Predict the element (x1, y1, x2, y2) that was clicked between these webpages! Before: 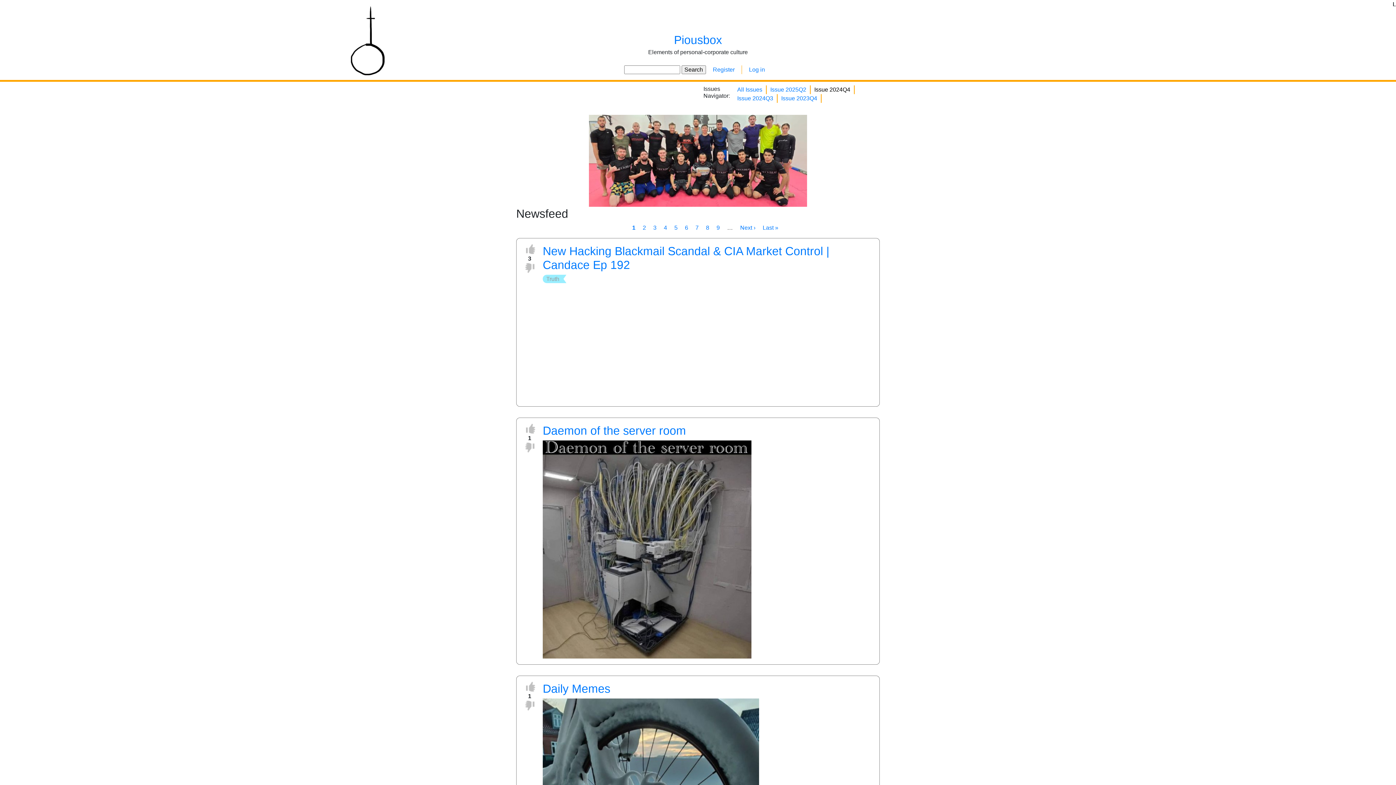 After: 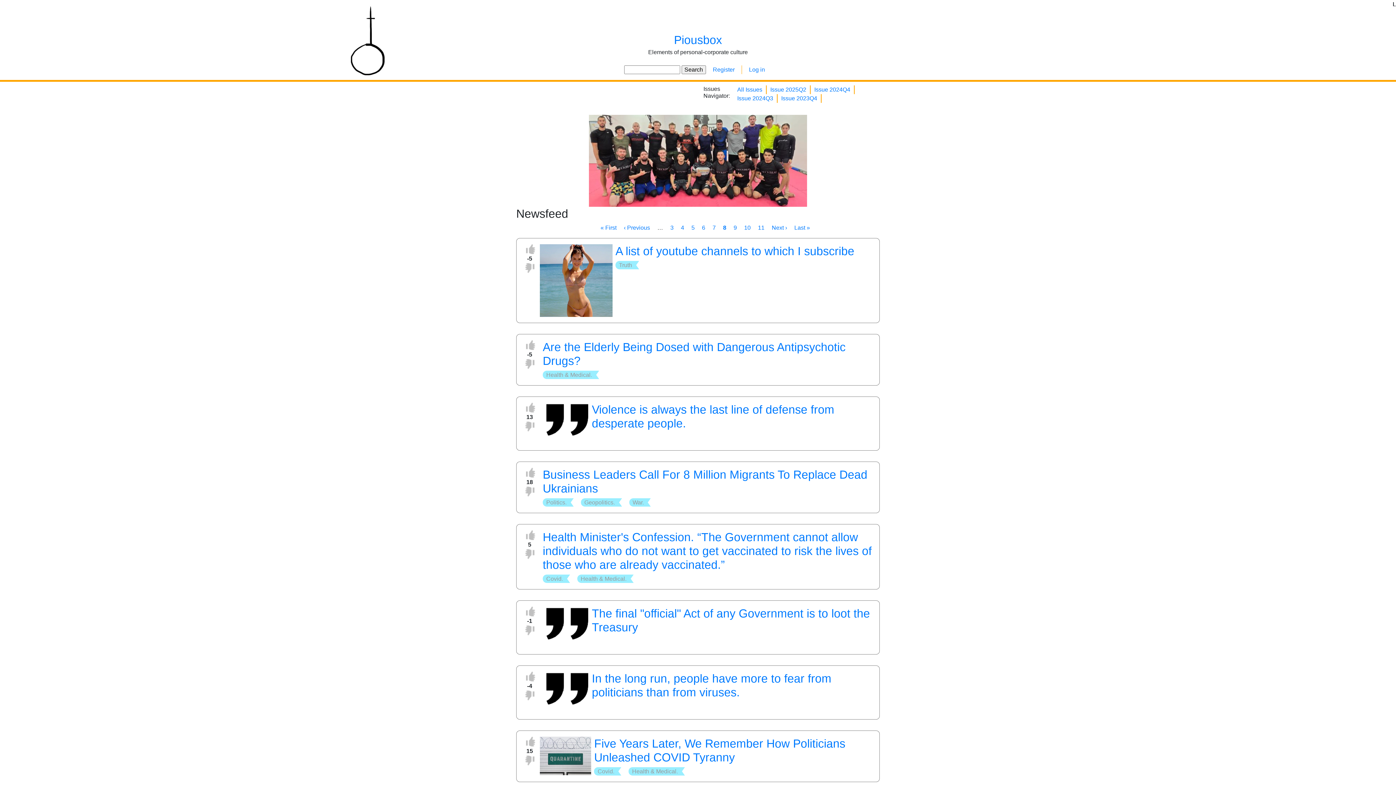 Action: bbox: (706, 224, 709, 230) label: Page
8